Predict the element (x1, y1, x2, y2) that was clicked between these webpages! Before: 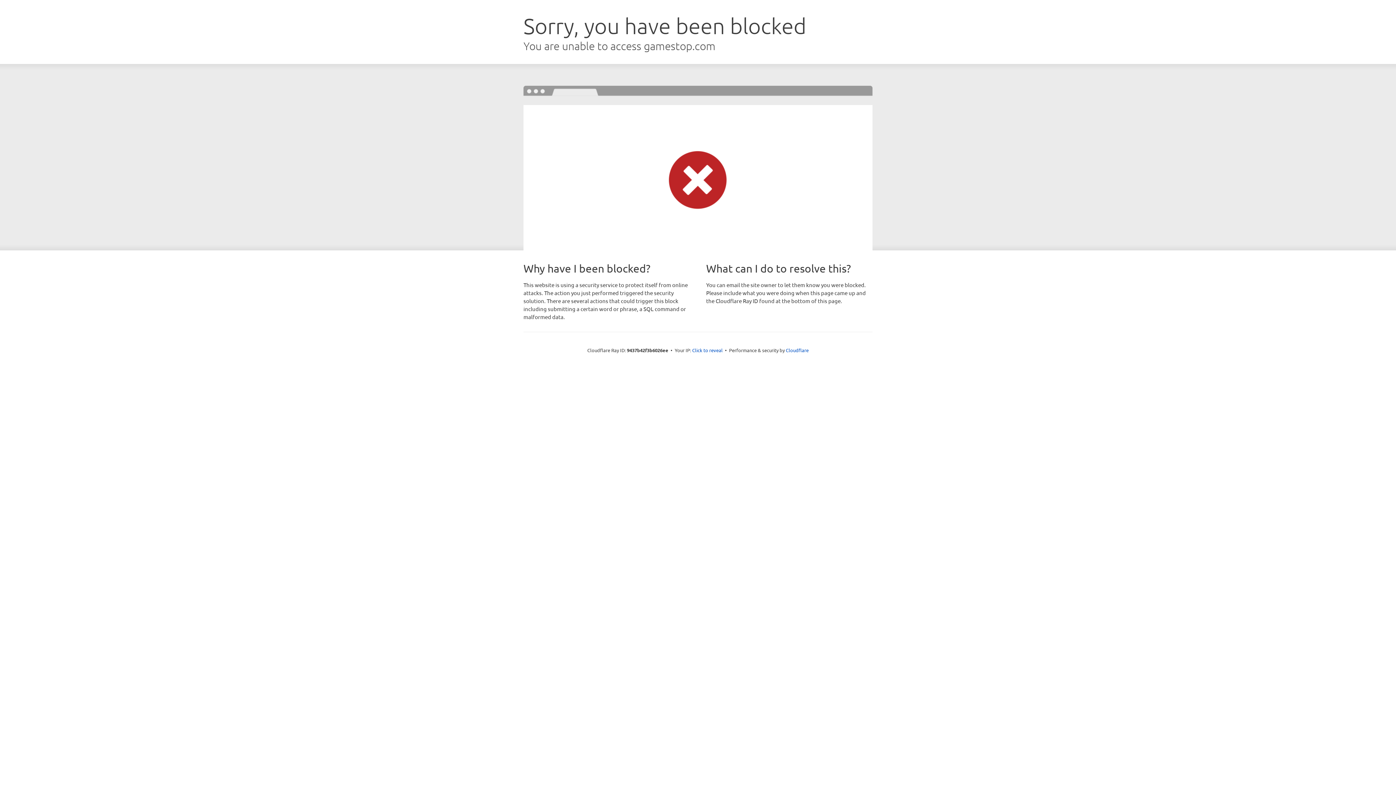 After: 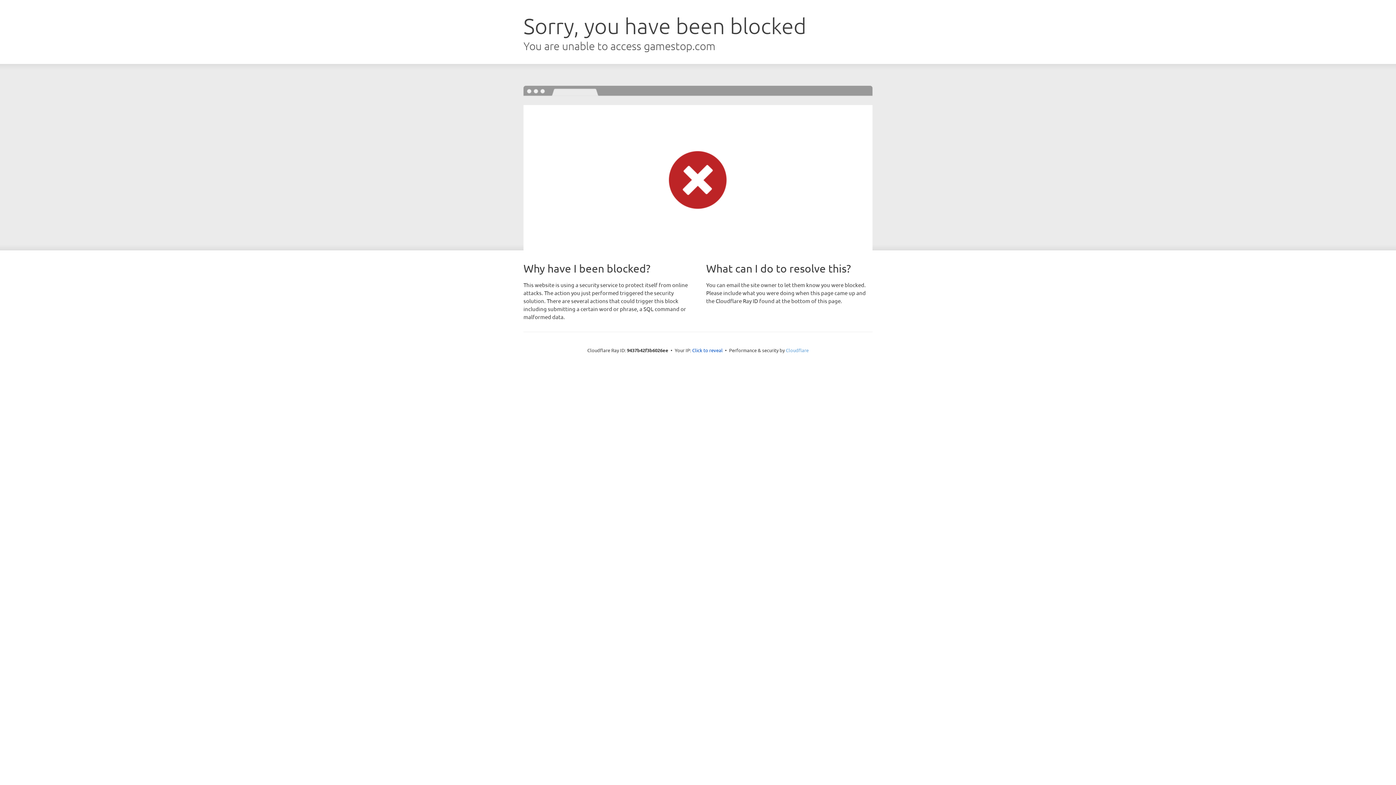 Action: label: Cloudflare bbox: (786, 347, 808, 353)